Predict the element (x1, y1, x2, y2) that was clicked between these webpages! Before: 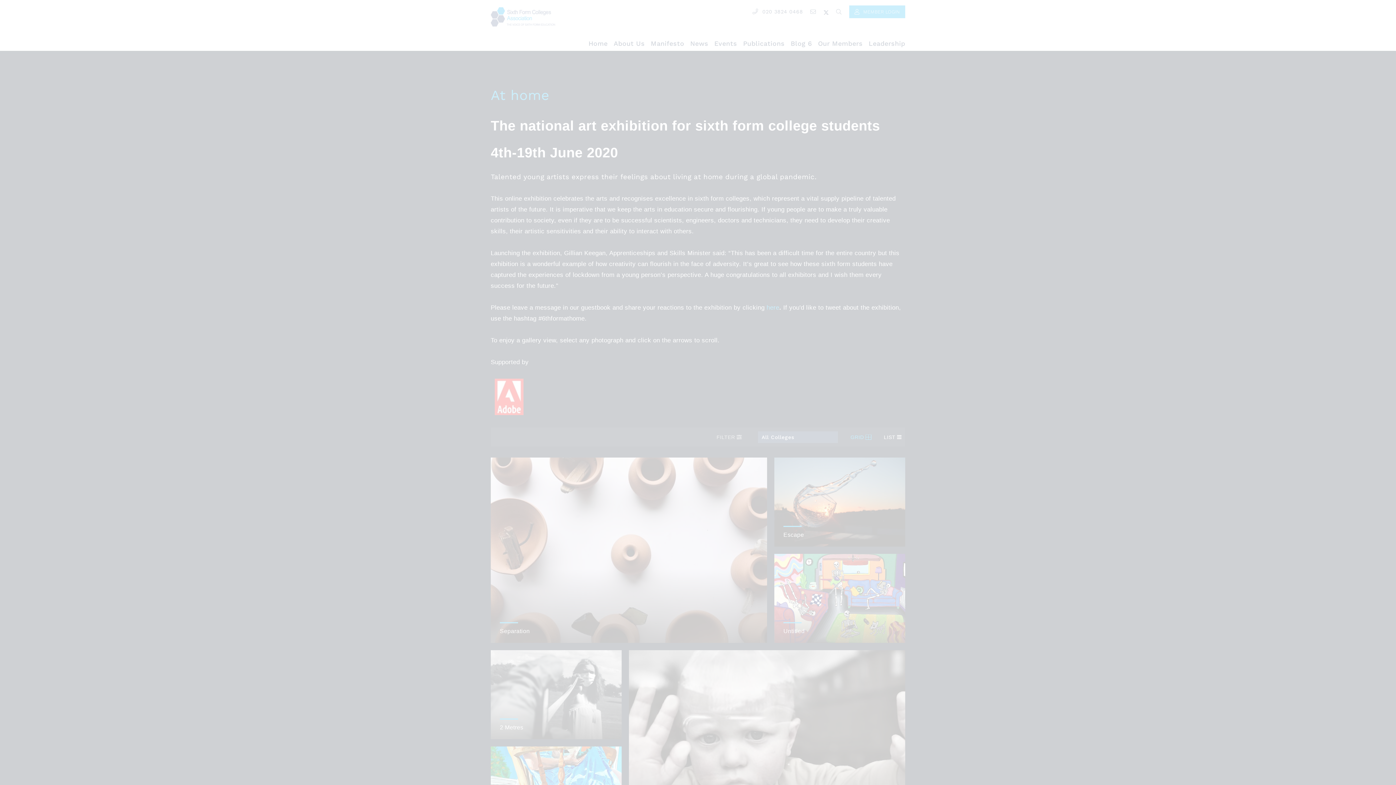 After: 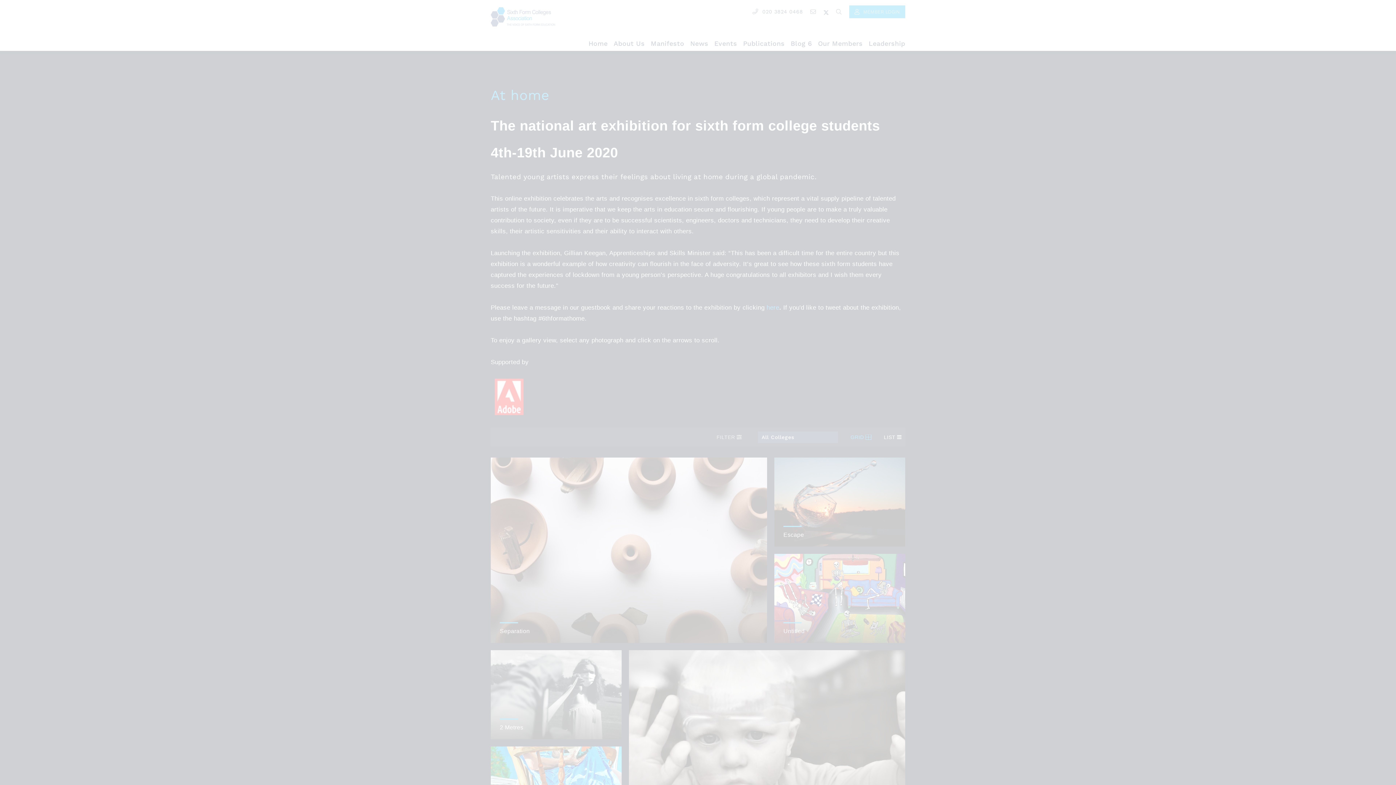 Action: bbox: (45, 741, 110, 755) label: MANAGE PREFERENCES